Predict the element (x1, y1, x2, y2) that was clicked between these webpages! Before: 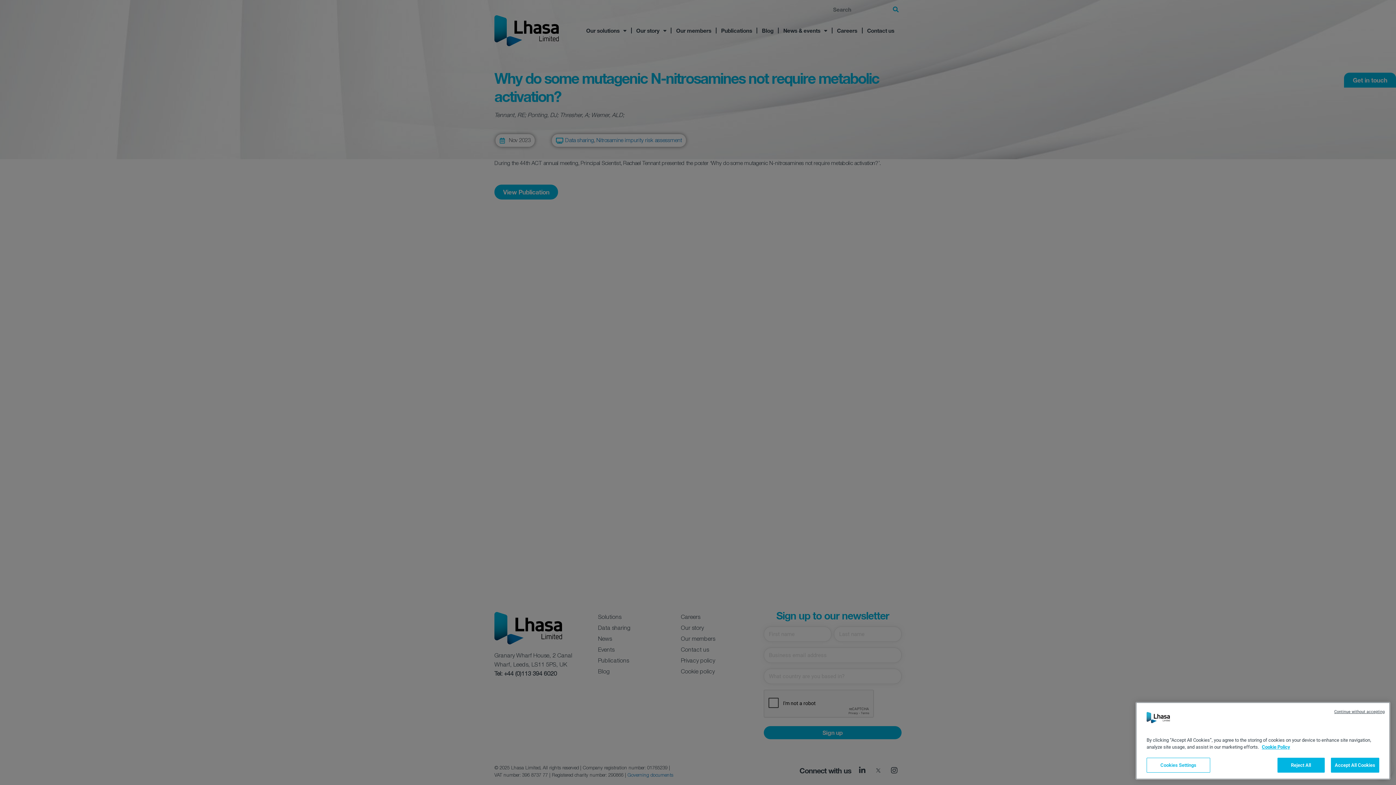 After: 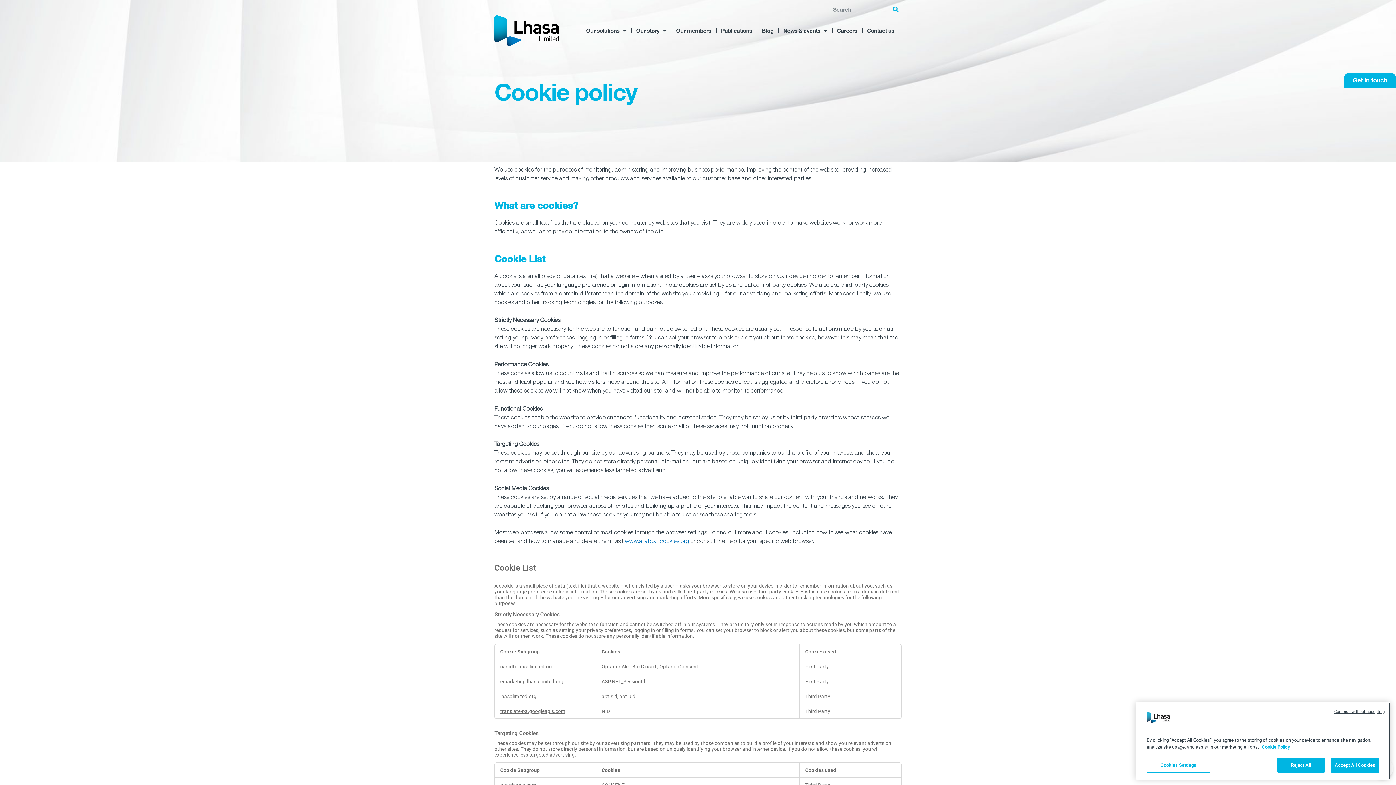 Action: bbox: (1262, 744, 1290, 750) label: More information about your privacy, opens in a new tab